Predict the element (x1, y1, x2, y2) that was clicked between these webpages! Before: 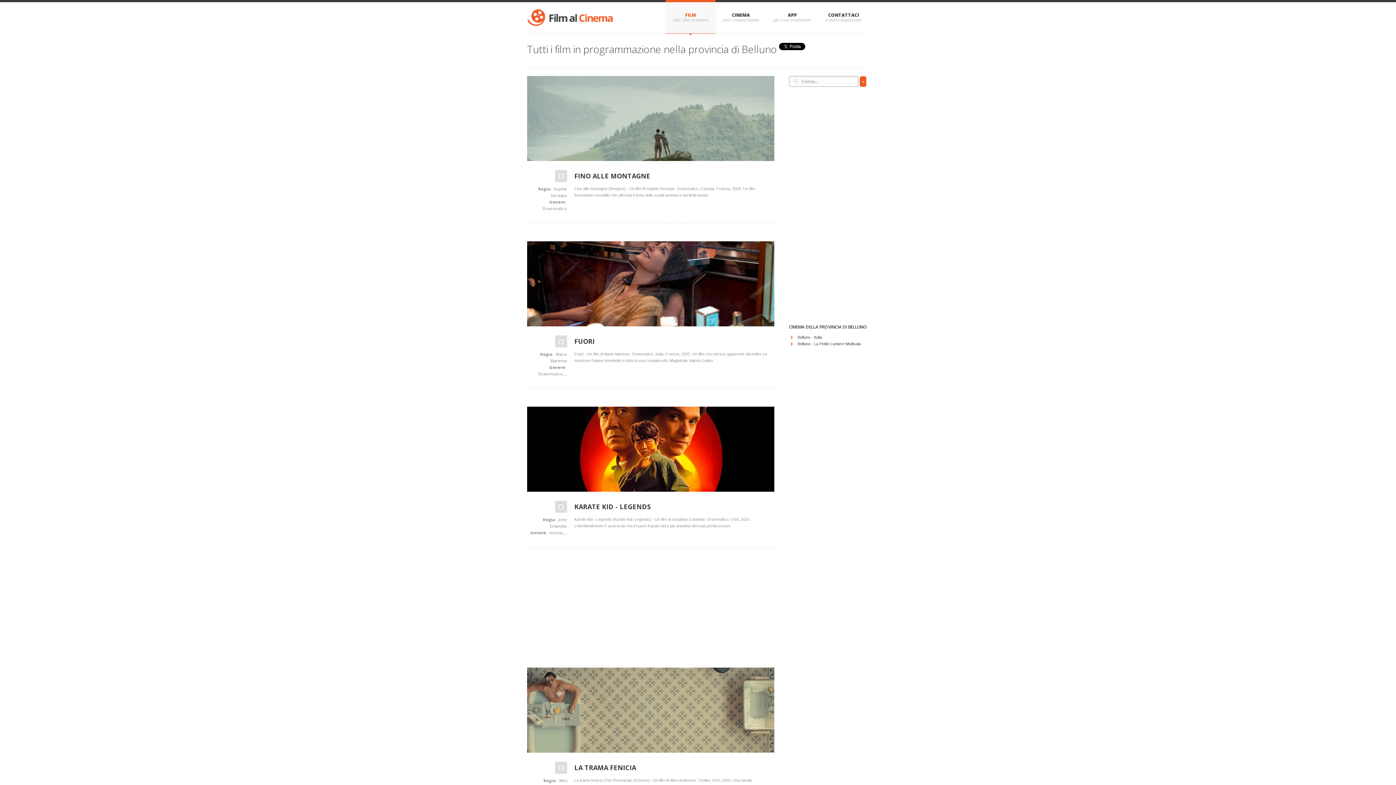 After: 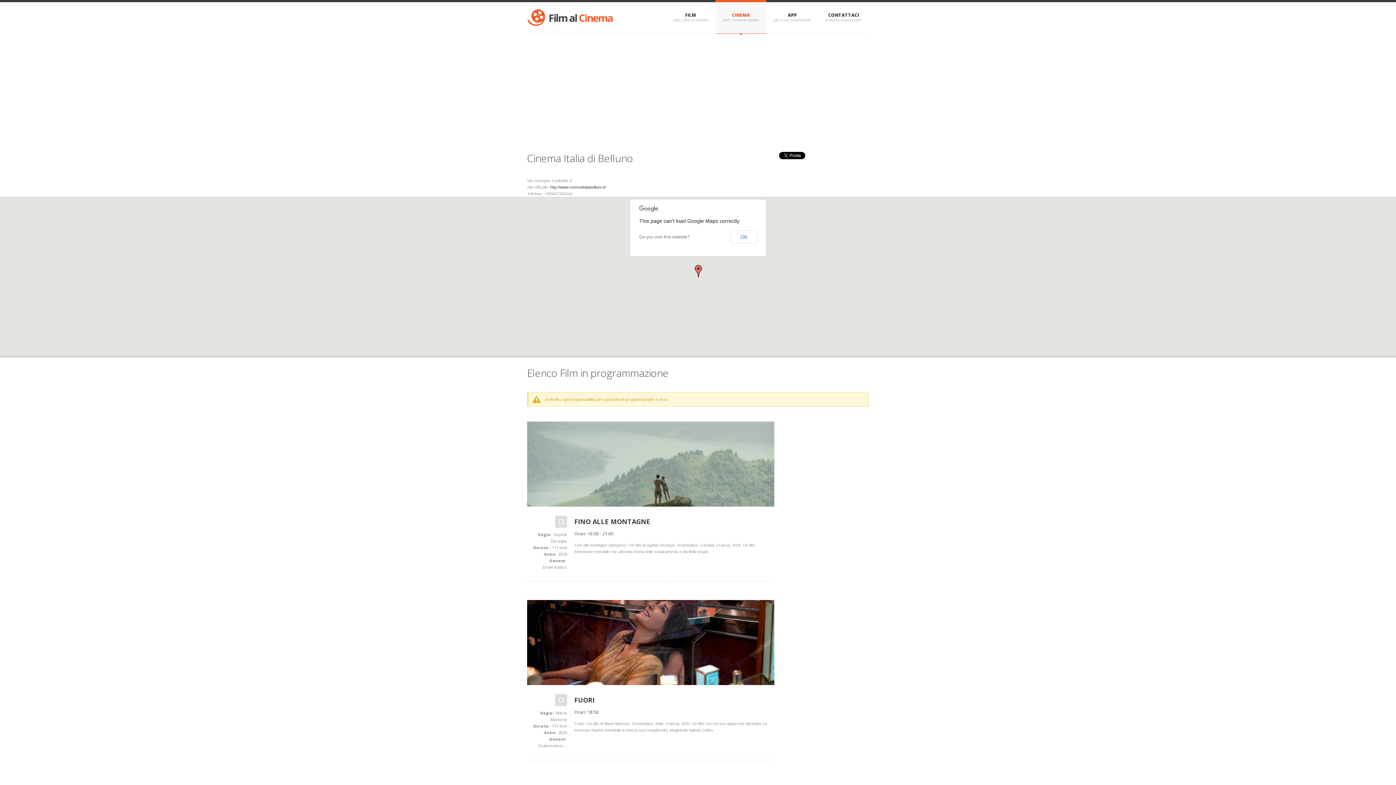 Action: label: Italia bbox: (814, 335, 822, 339)